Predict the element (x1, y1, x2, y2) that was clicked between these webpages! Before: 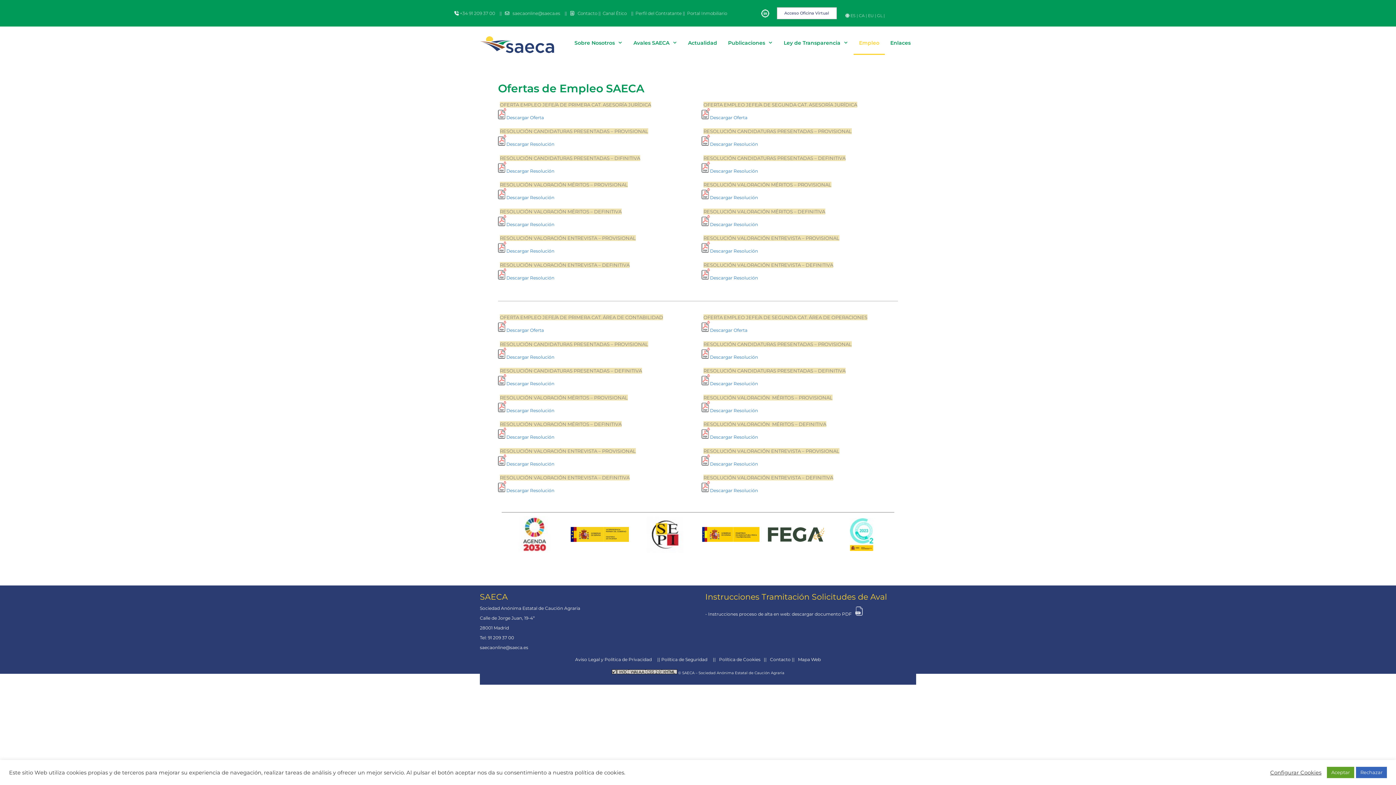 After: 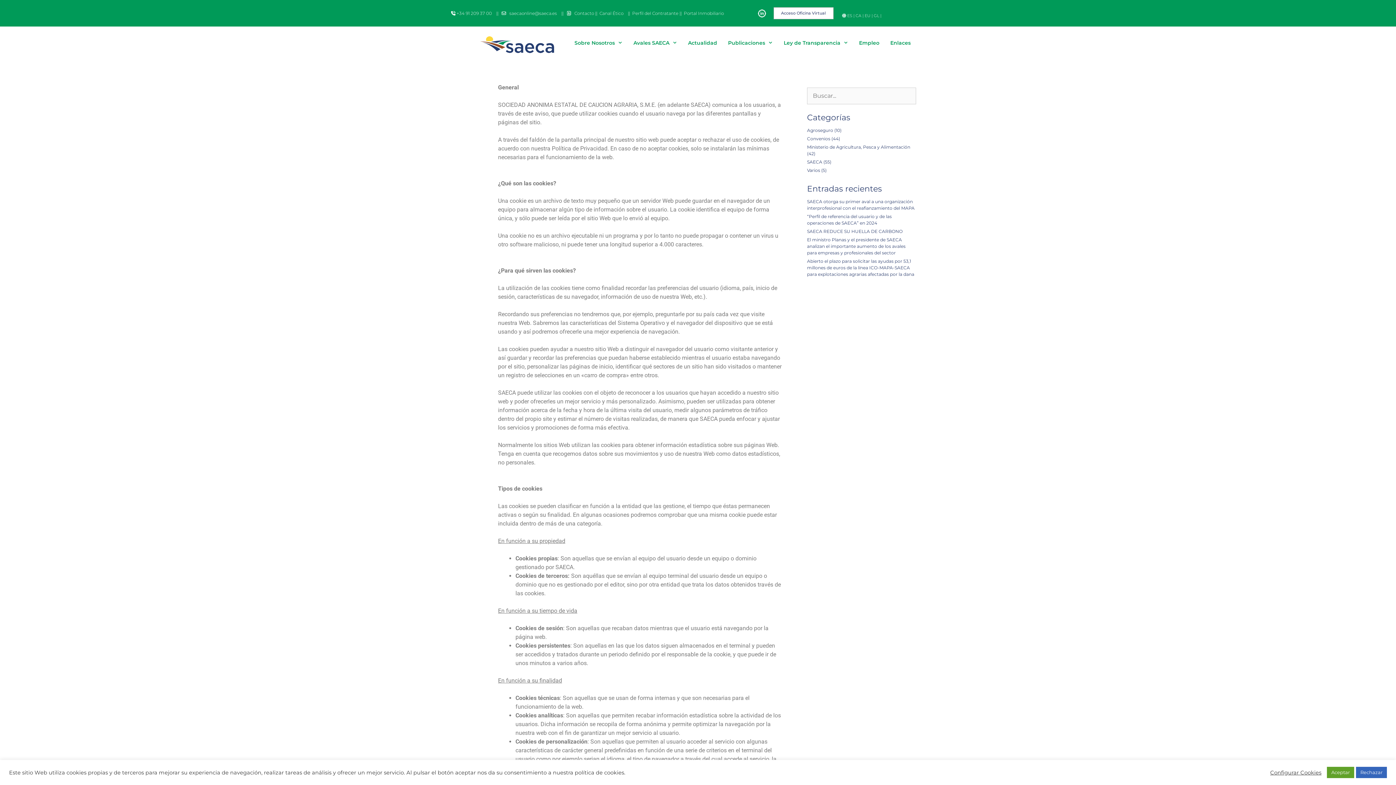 Action: bbox: (719, 656, 760, 662) label: Política de Cookies